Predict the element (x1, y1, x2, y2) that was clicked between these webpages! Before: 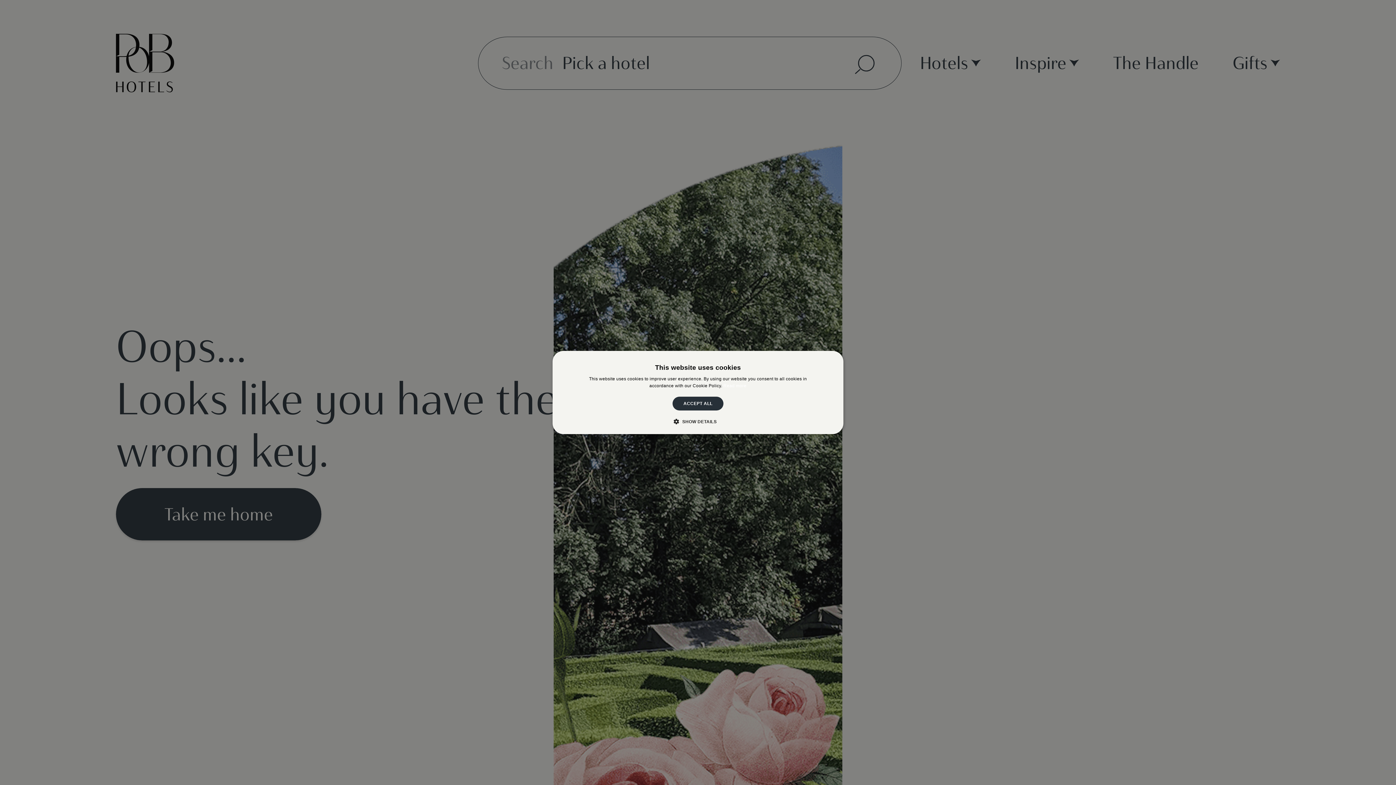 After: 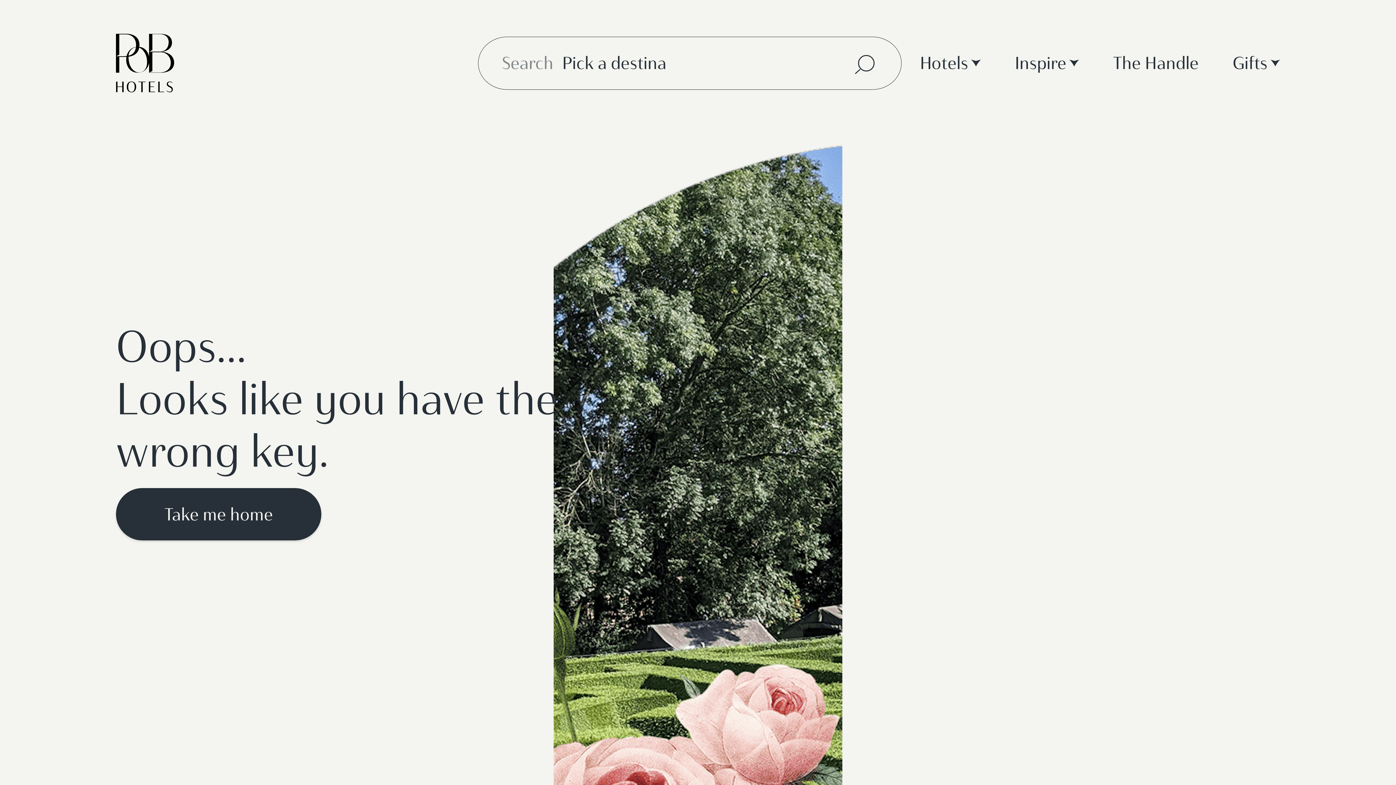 Action: label: ACCEPT ALL bbox: (672, 396, 723, 410)